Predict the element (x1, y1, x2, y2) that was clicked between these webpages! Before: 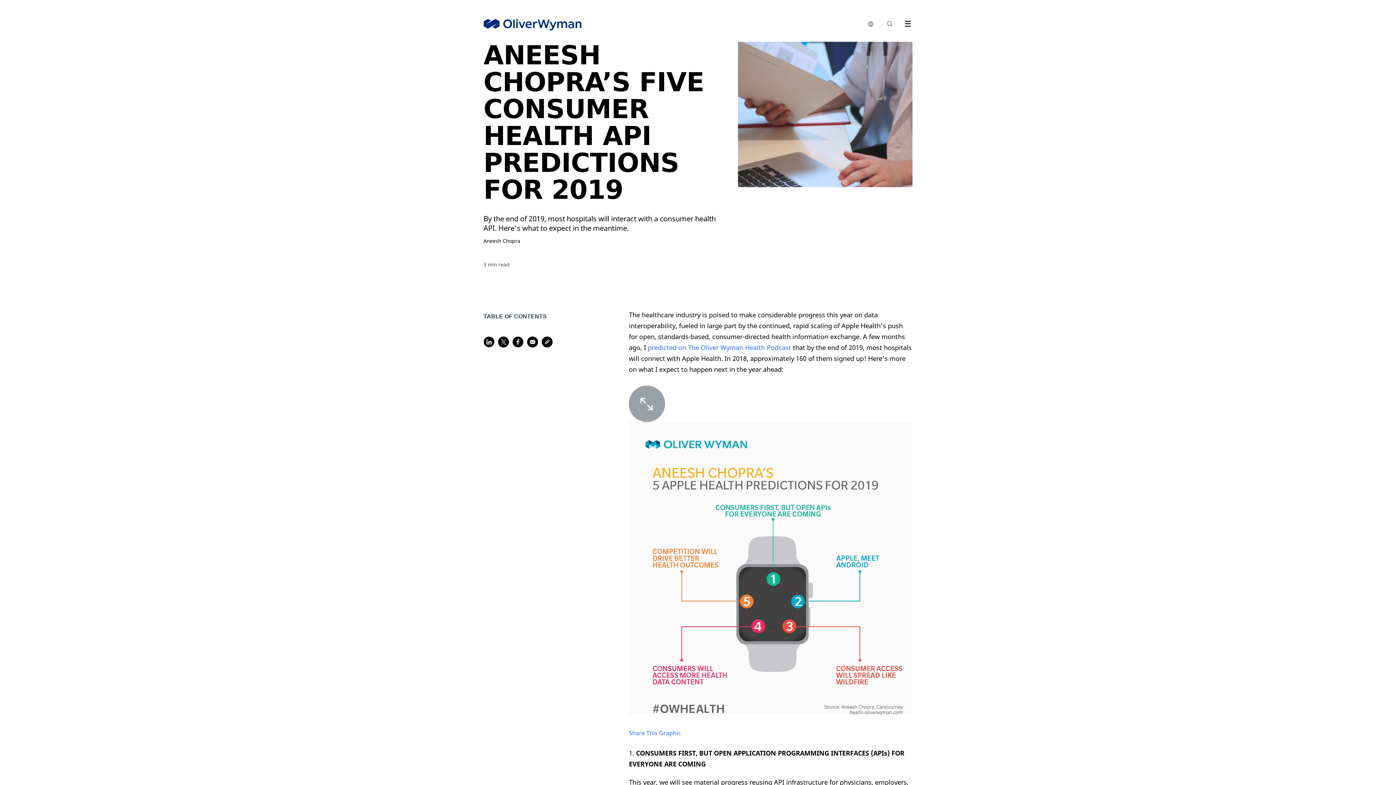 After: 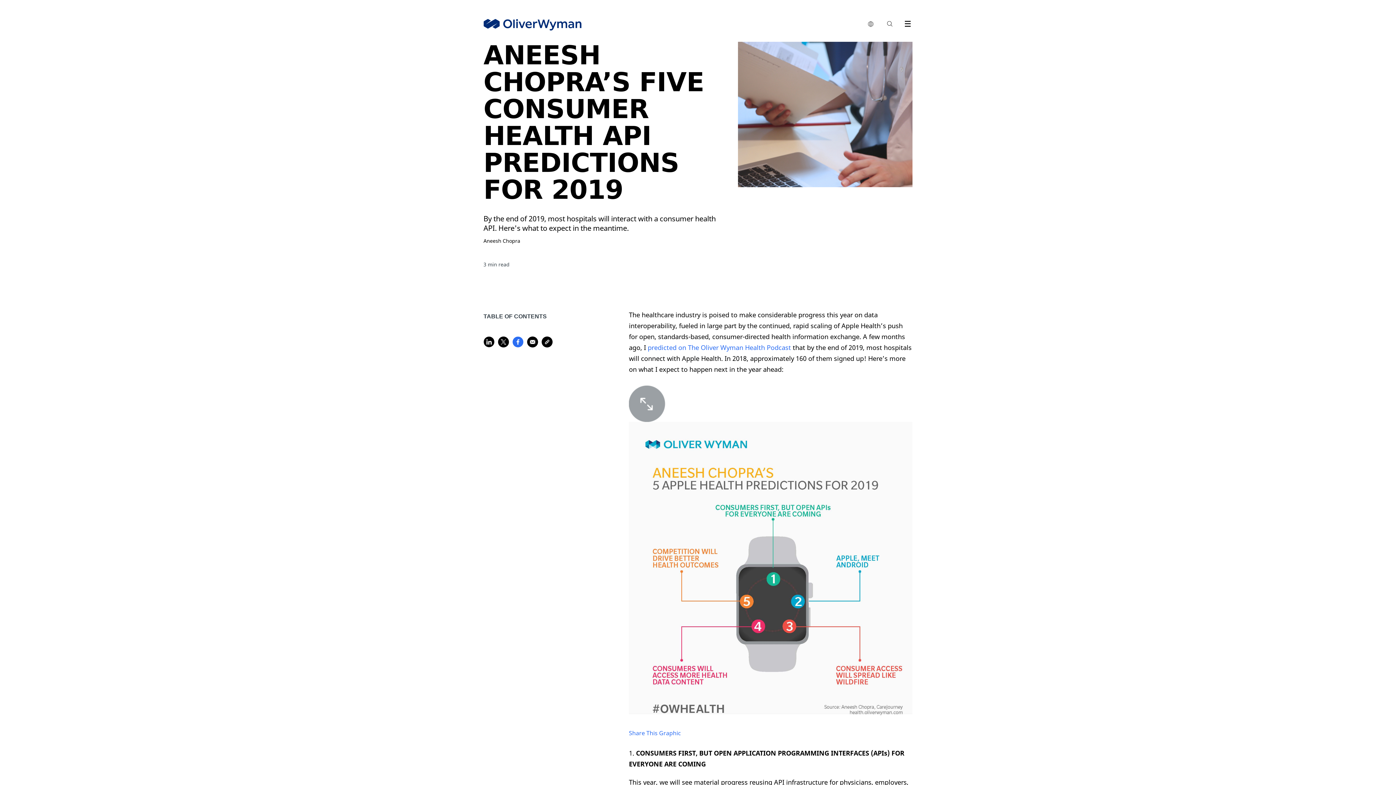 Action: bbox: (512, 336, 523, 350)